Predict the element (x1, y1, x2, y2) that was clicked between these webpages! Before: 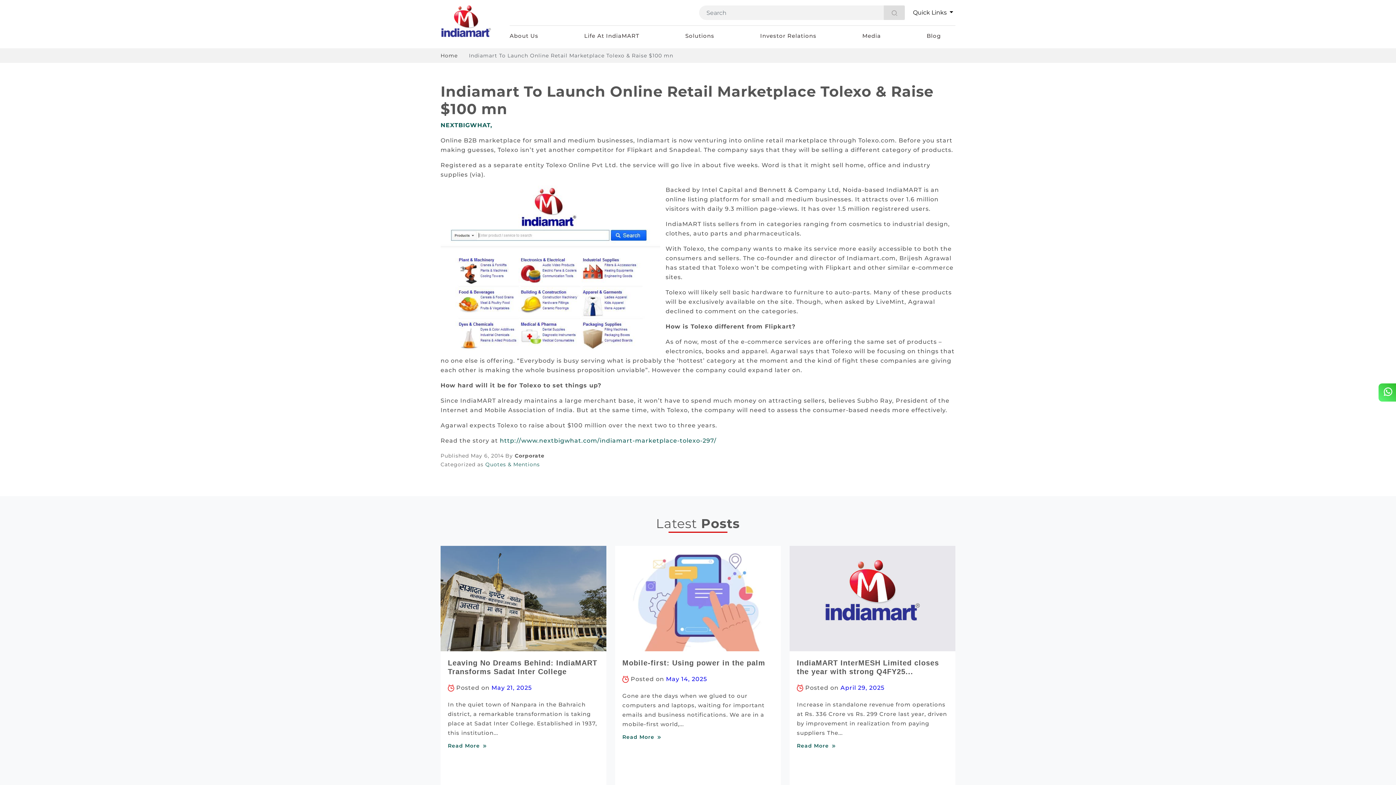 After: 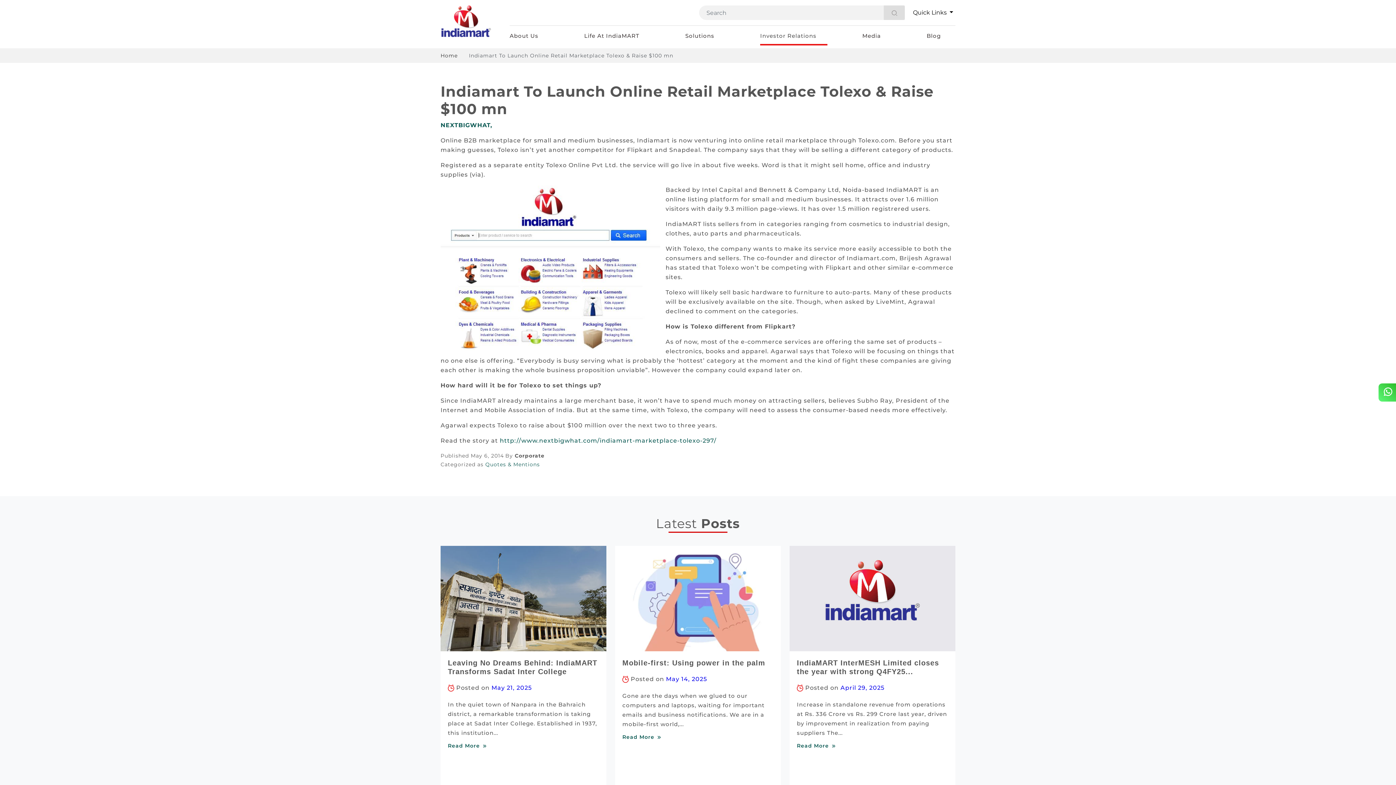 Action: bbox: (760, 33, 827, 48) label: Investor Relations